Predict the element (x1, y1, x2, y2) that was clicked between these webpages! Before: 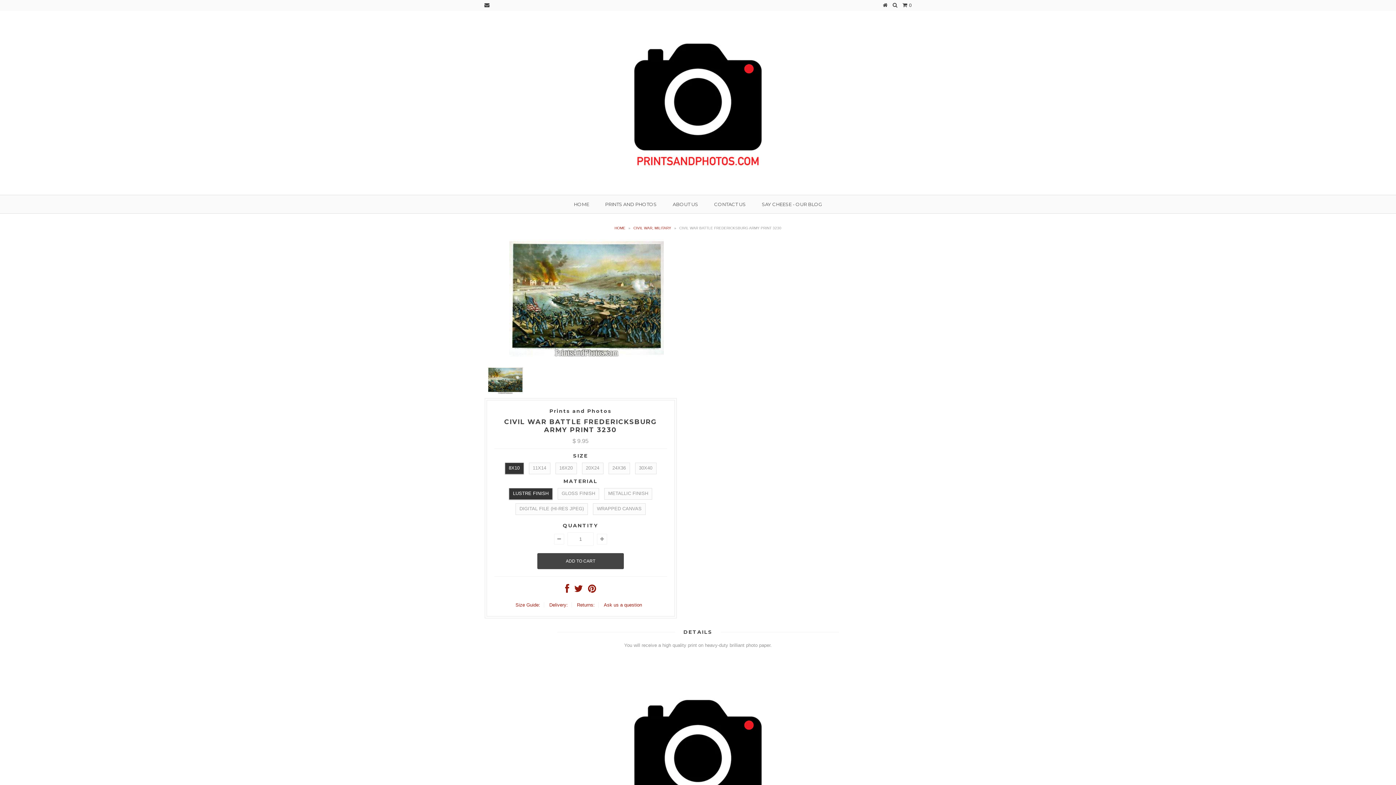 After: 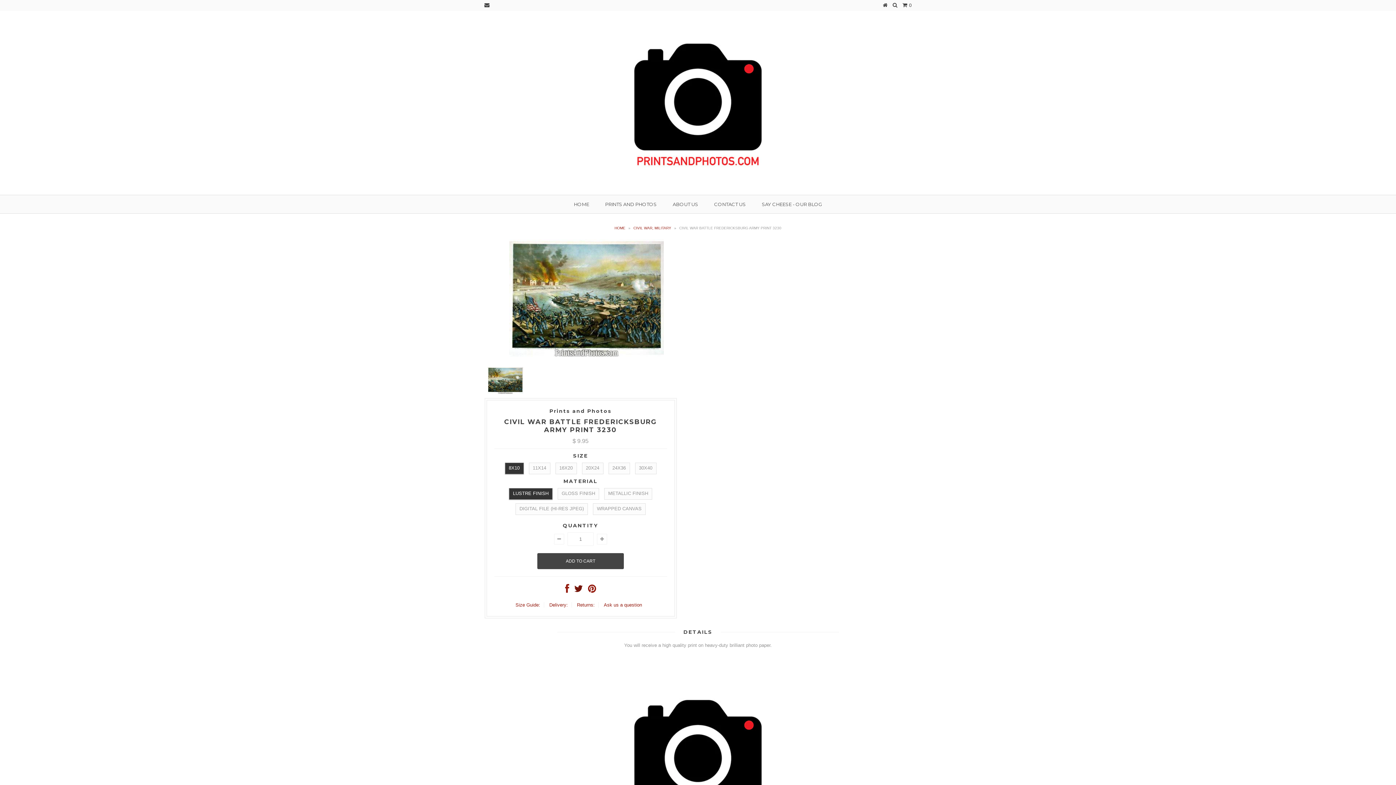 Action: bbox: (574, 588, 583, 593)